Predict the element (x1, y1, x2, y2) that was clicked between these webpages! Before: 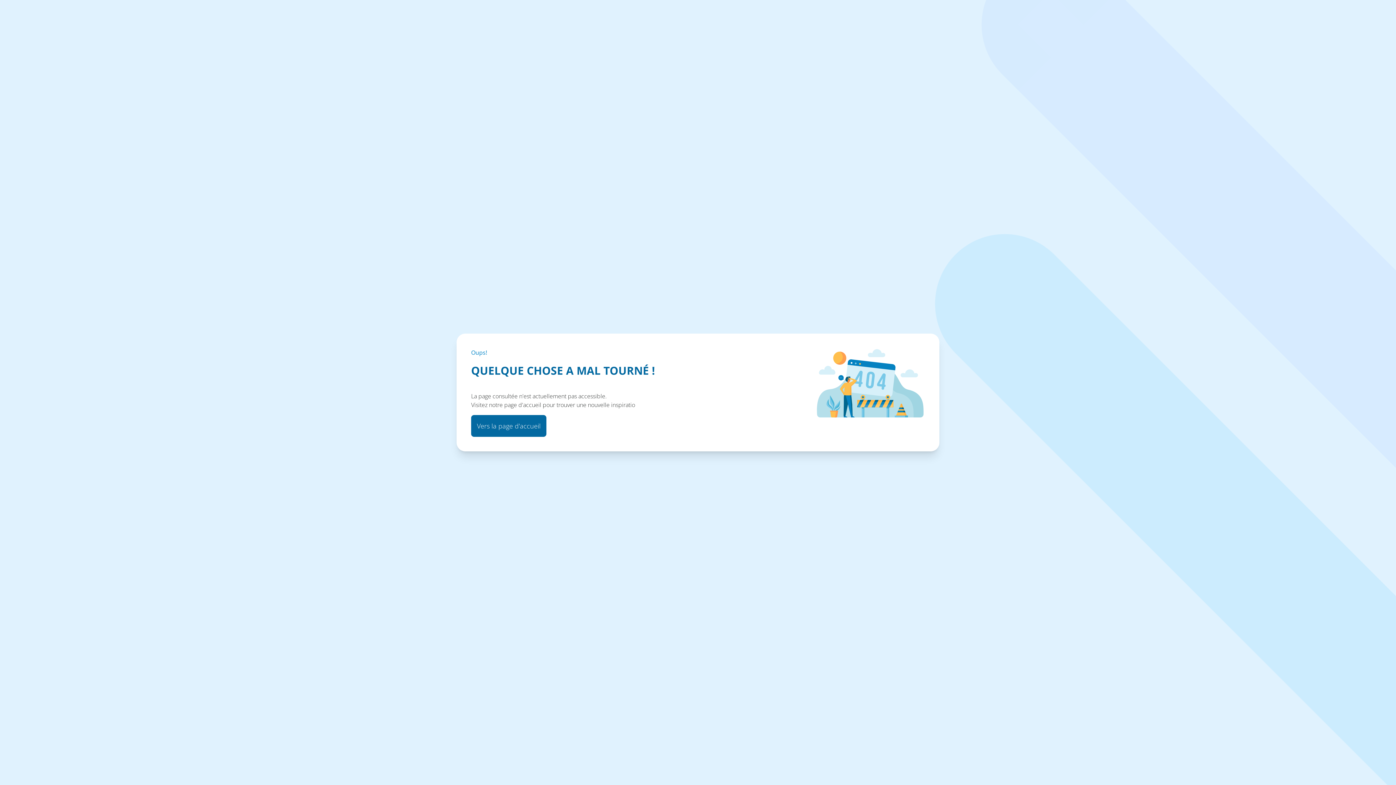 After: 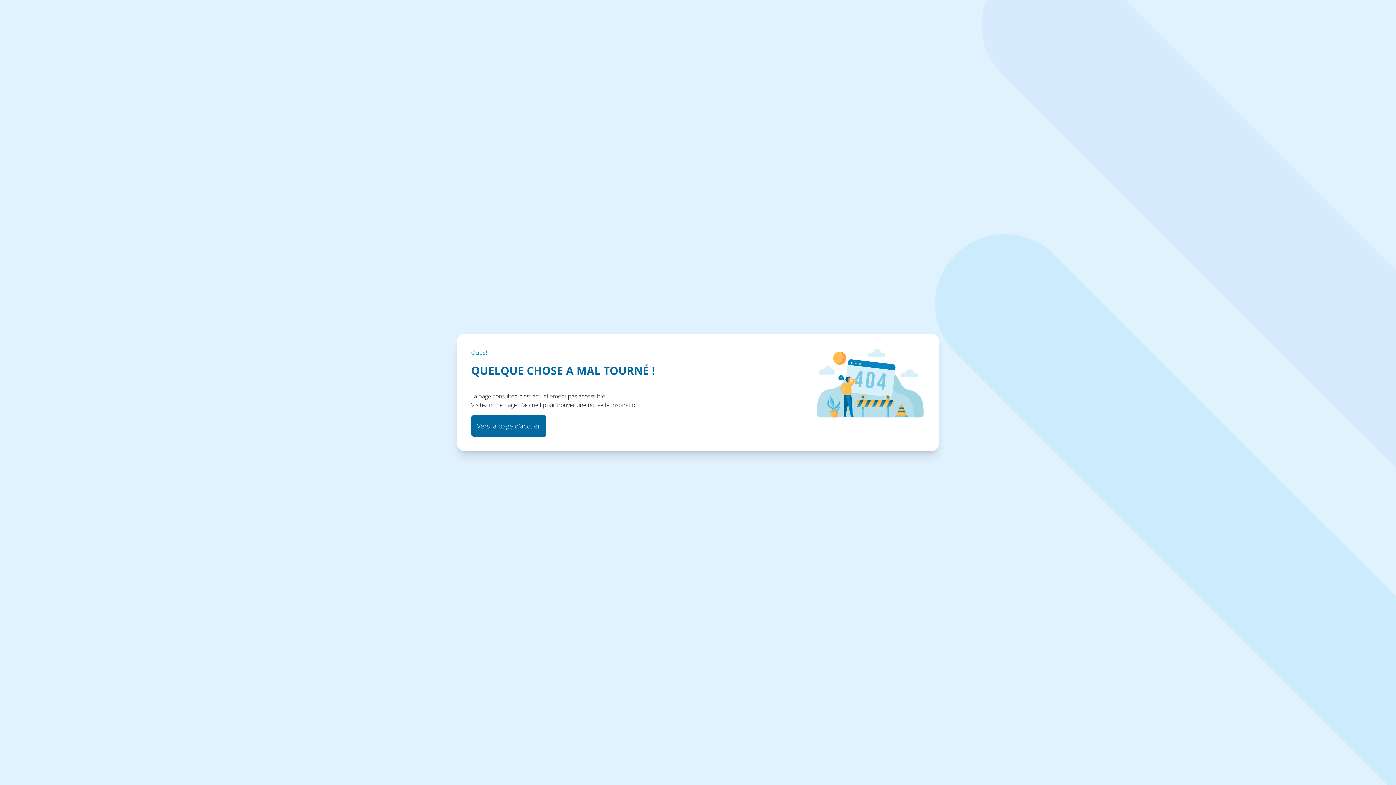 Action: label: Vers la page d'accueil bbox: (471, 415, 546, 437)